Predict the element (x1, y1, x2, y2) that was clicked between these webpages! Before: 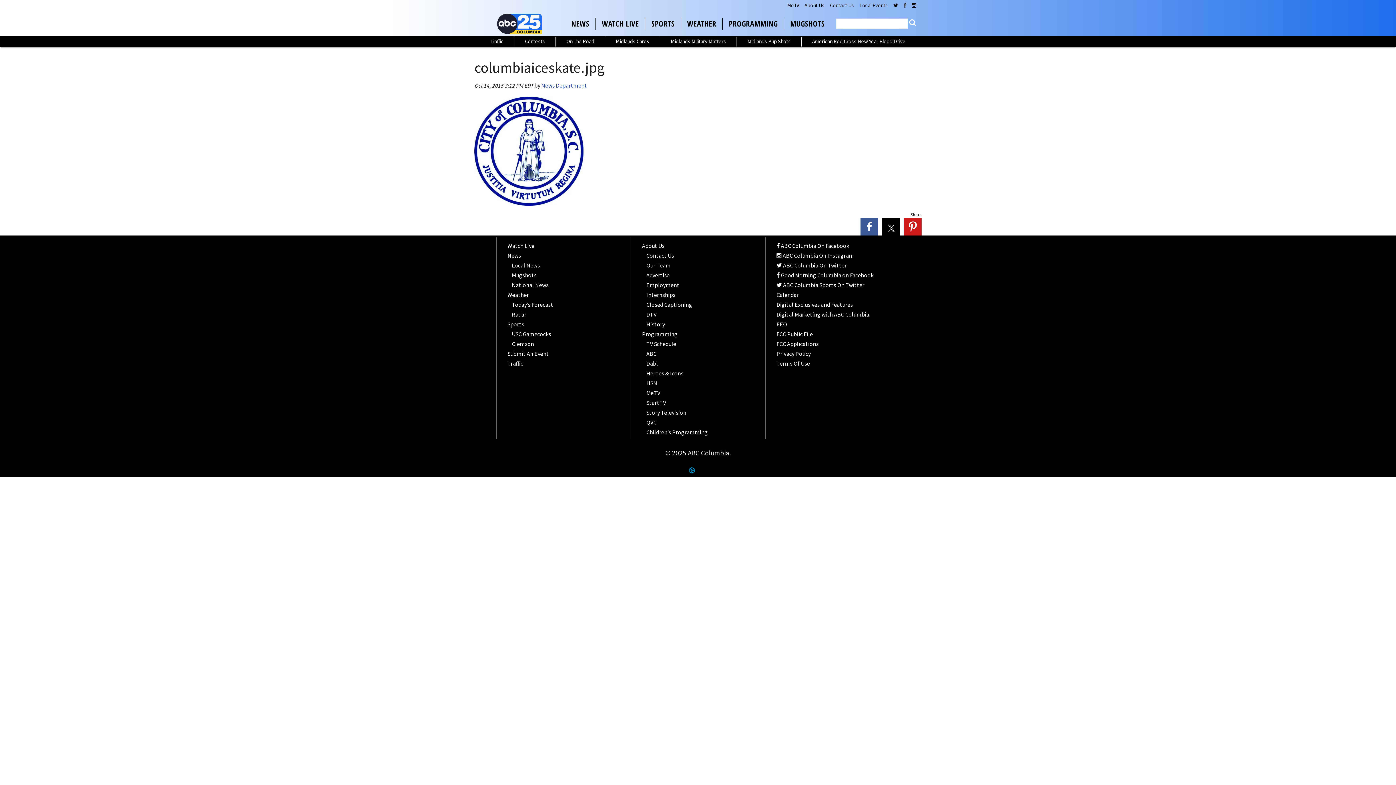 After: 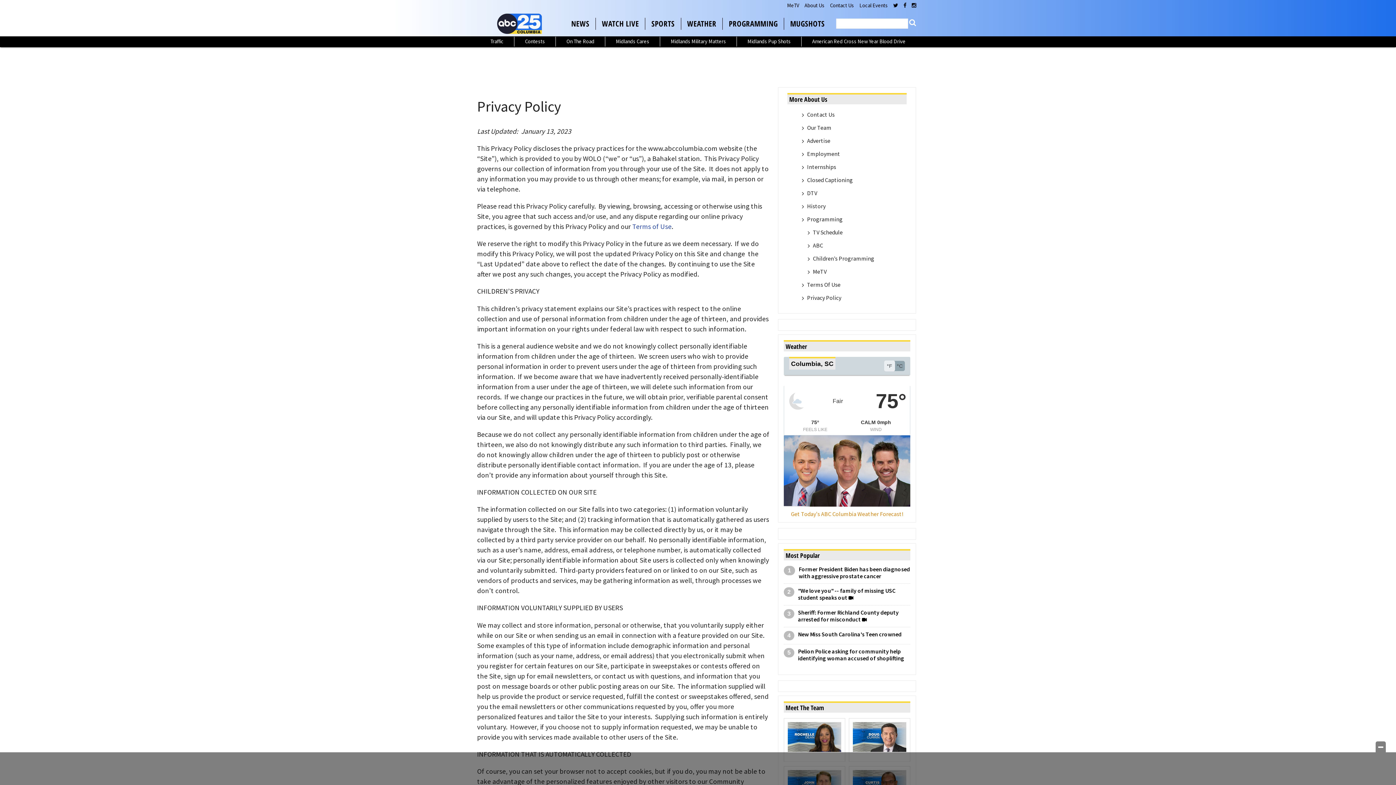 Action: label: Privacy Policy bbox: (774, 350, 812, 357)